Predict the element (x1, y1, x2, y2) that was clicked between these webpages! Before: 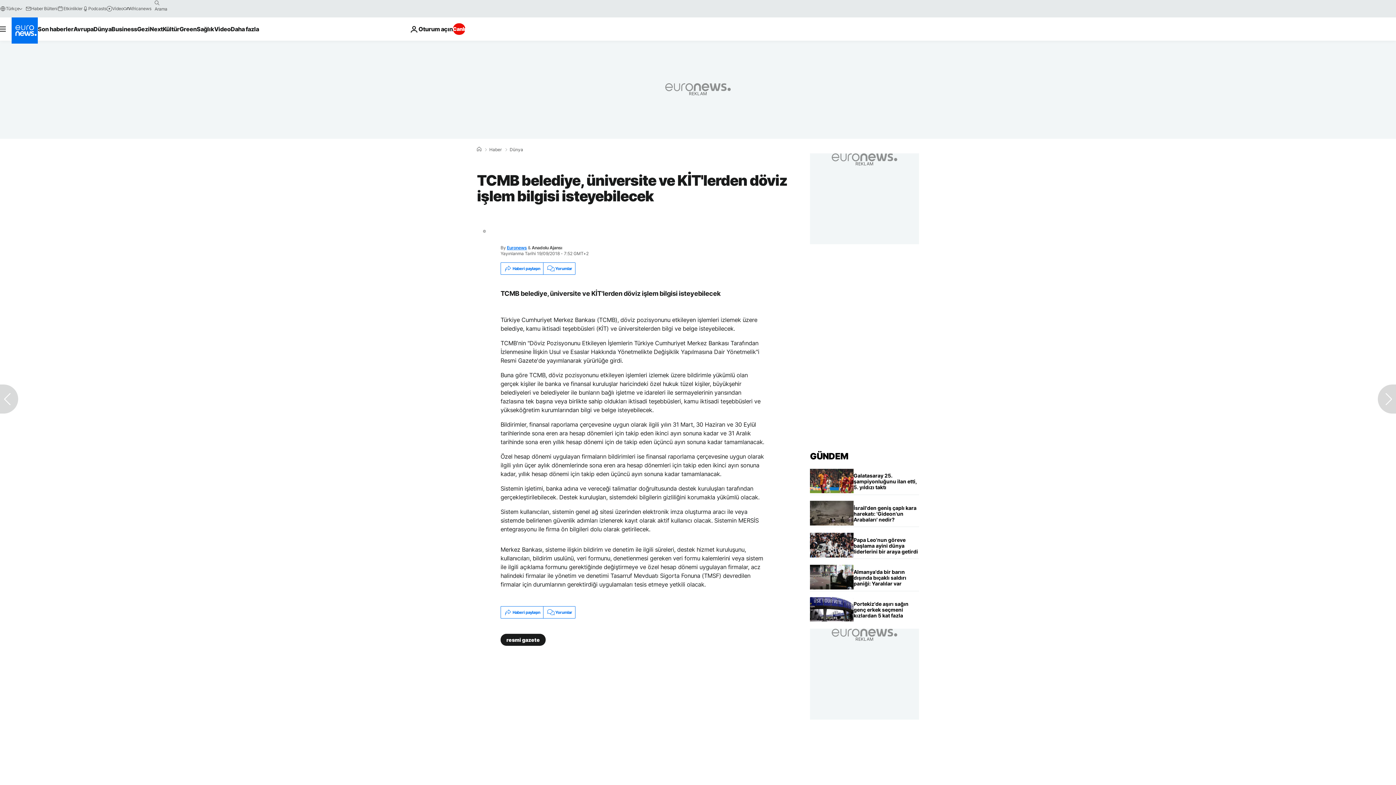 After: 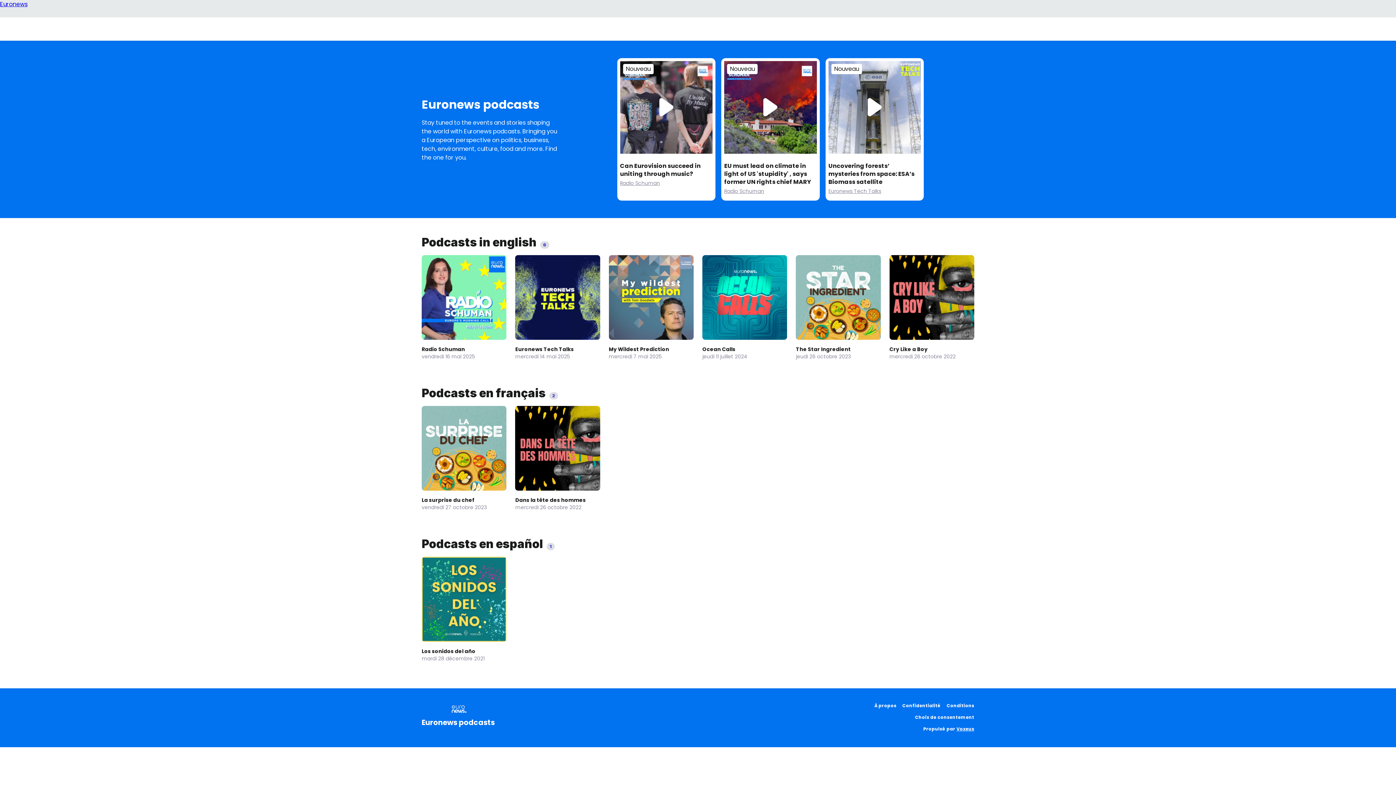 Action: bbox: (82, 5, 106, 11) label: Podcasts